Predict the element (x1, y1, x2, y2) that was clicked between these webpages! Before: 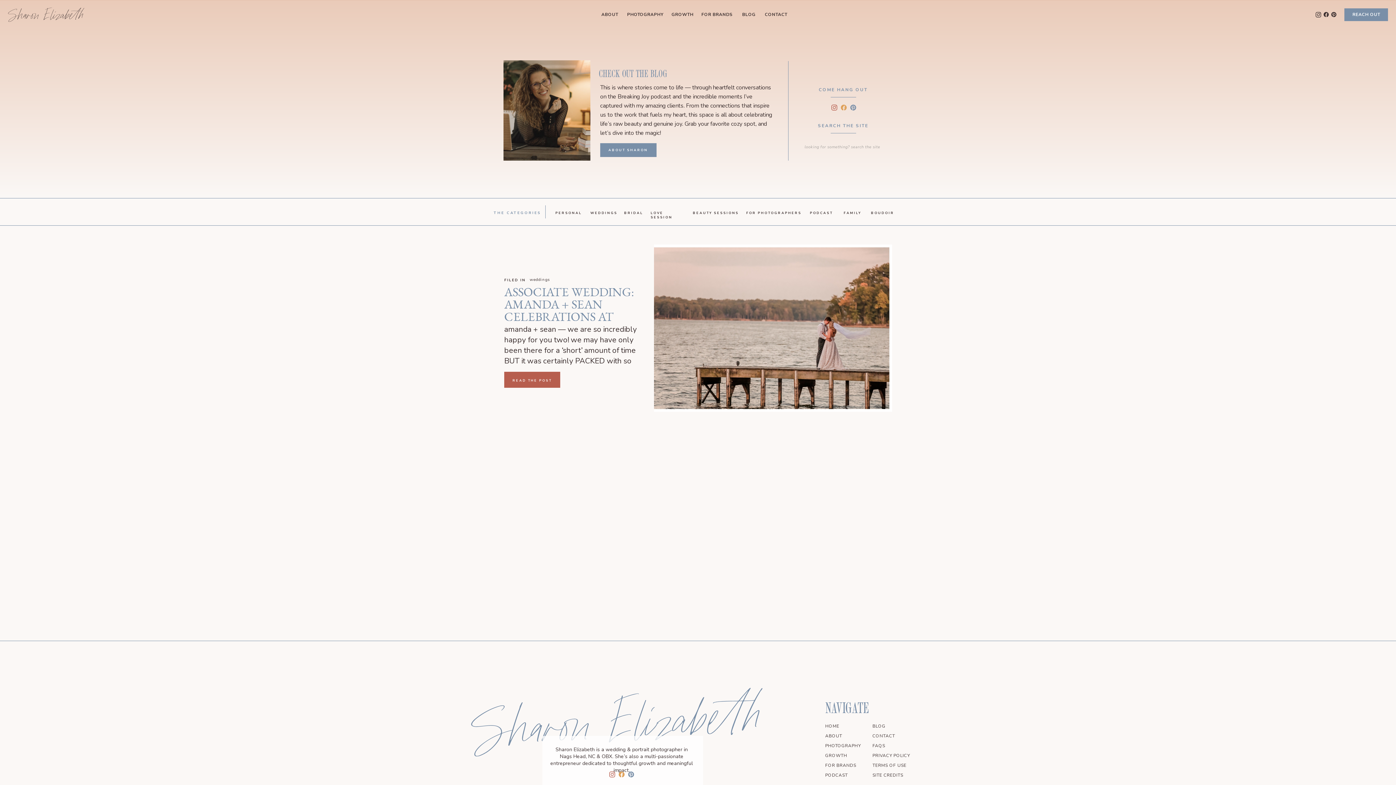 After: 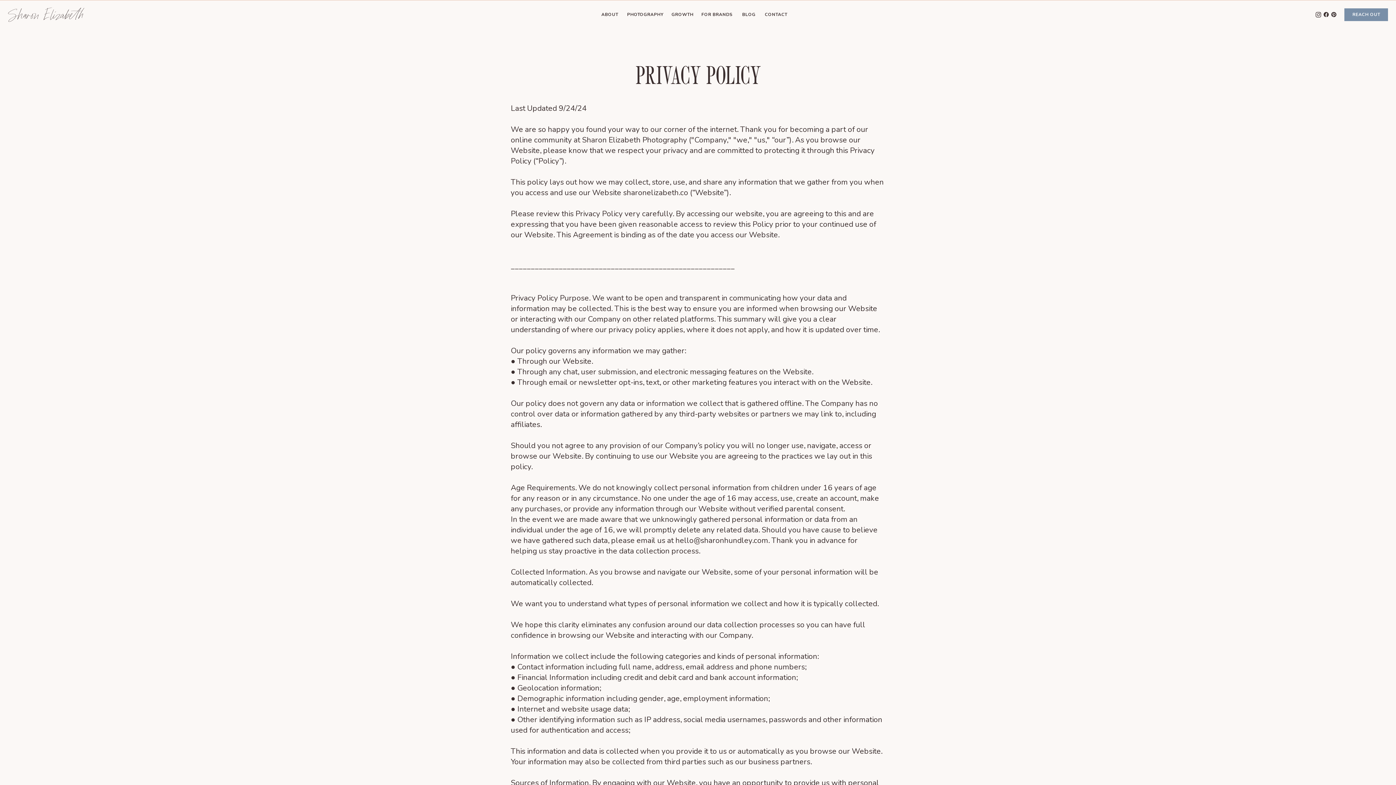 Action: bbox: (872, 753, 916, 758) label: PRIVACY POLICY